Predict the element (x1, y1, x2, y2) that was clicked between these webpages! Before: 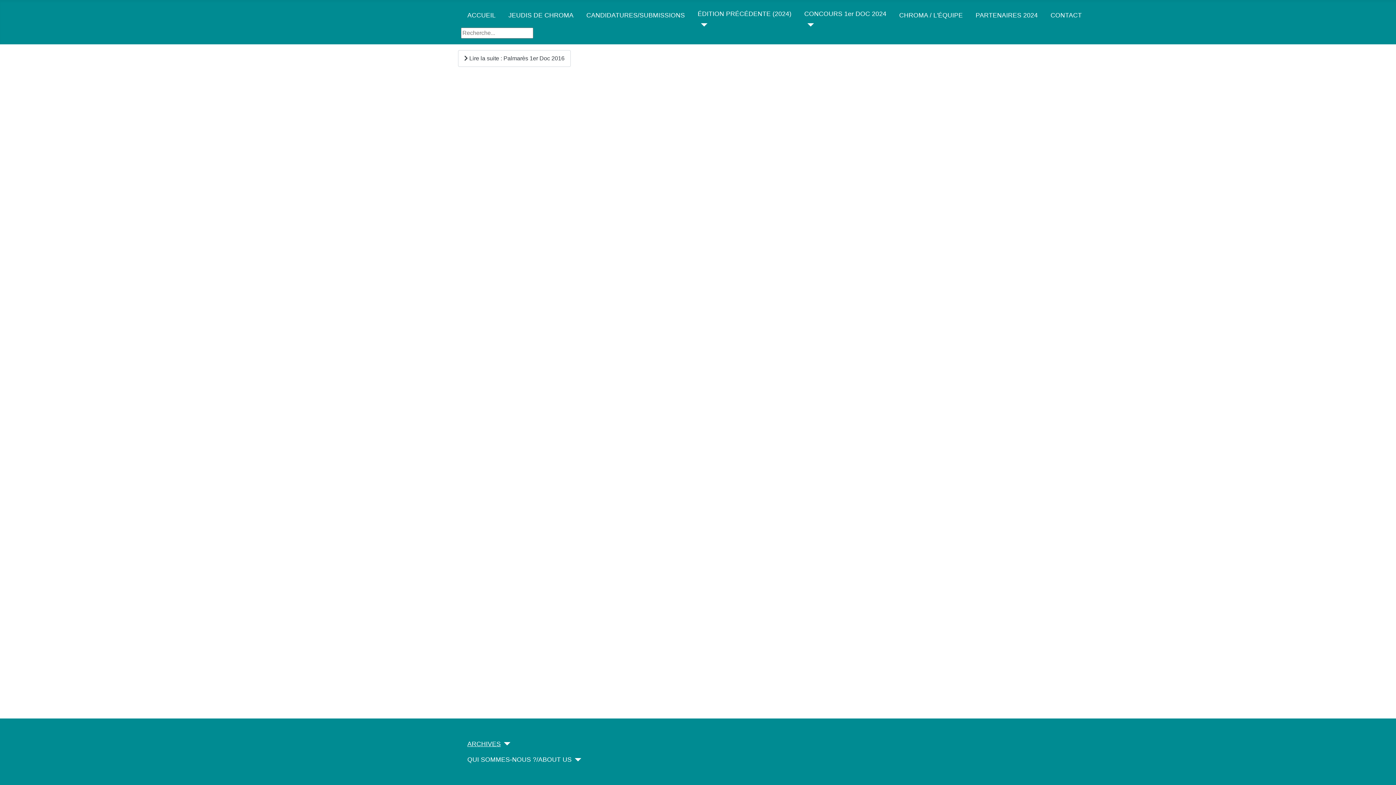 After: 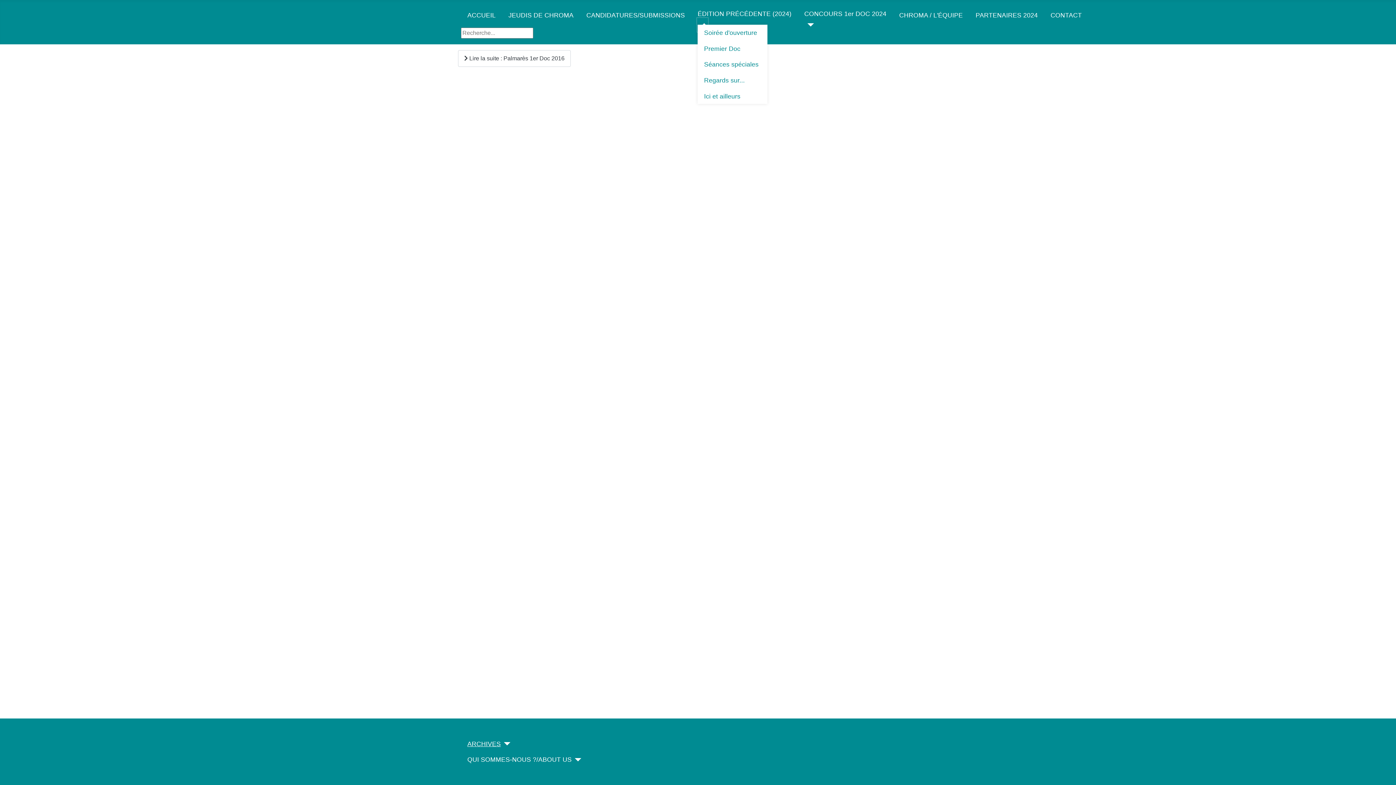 Action: label: ÉDITION PRÉCÉDENTE (2024) bbox: (697, 18, 707, 31)